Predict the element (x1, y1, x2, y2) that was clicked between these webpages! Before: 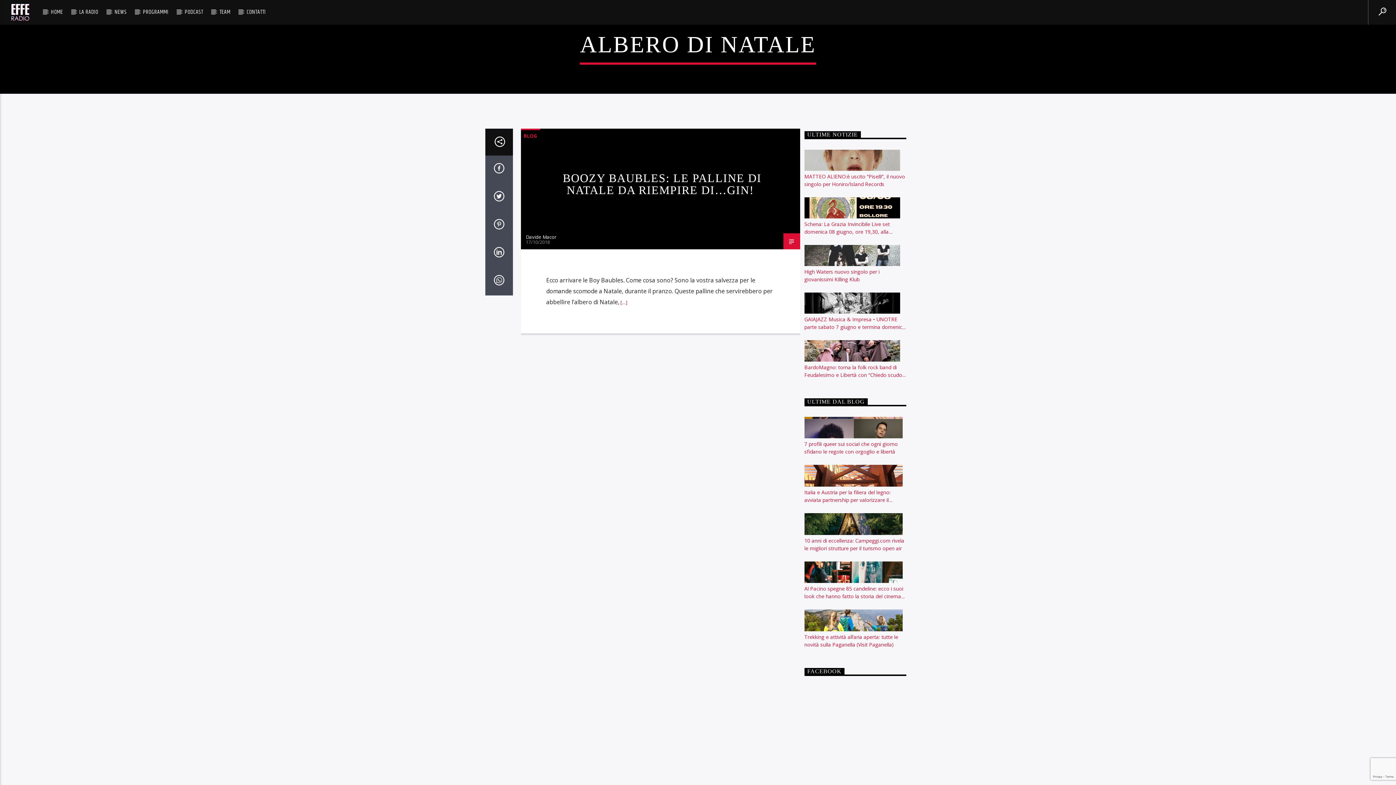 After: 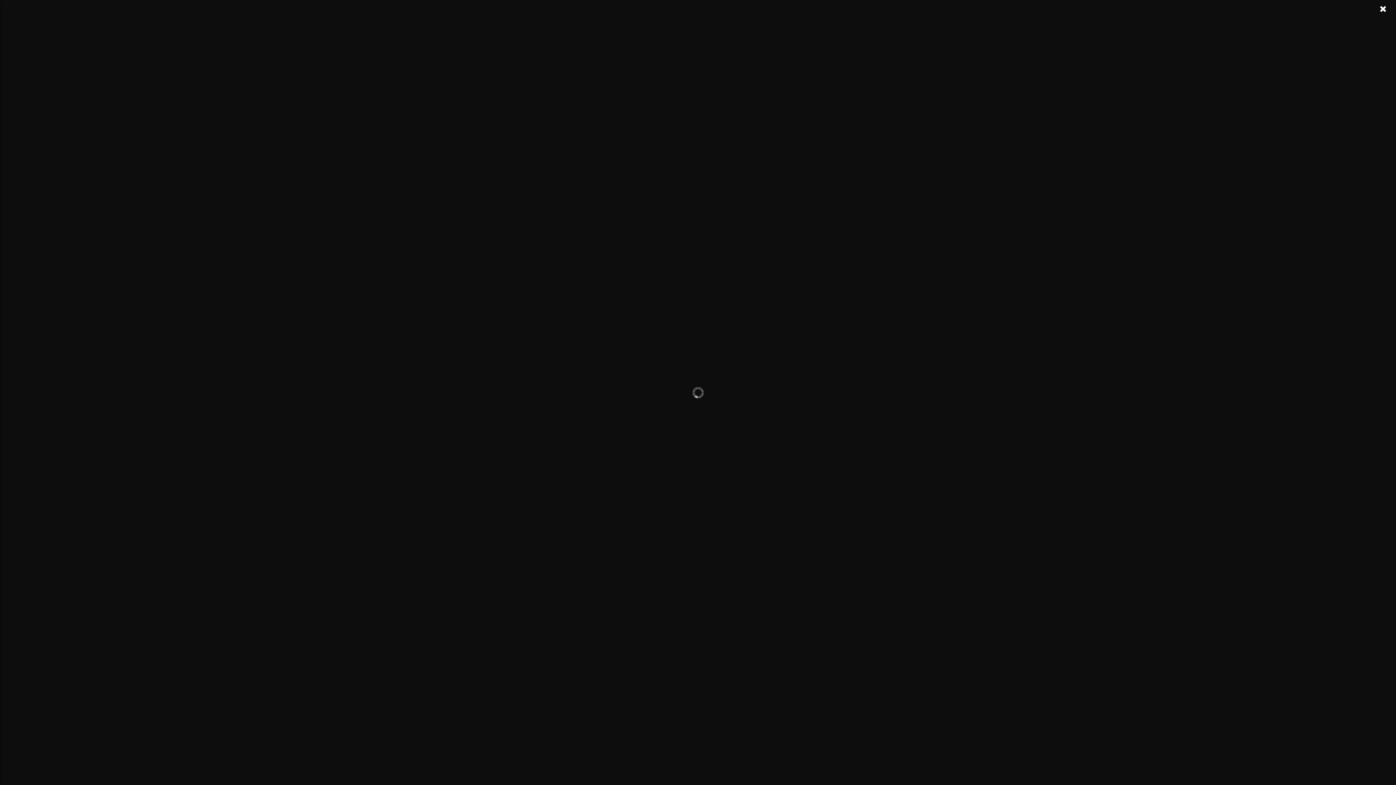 Action: bbox: (485, 211, 513, 239)